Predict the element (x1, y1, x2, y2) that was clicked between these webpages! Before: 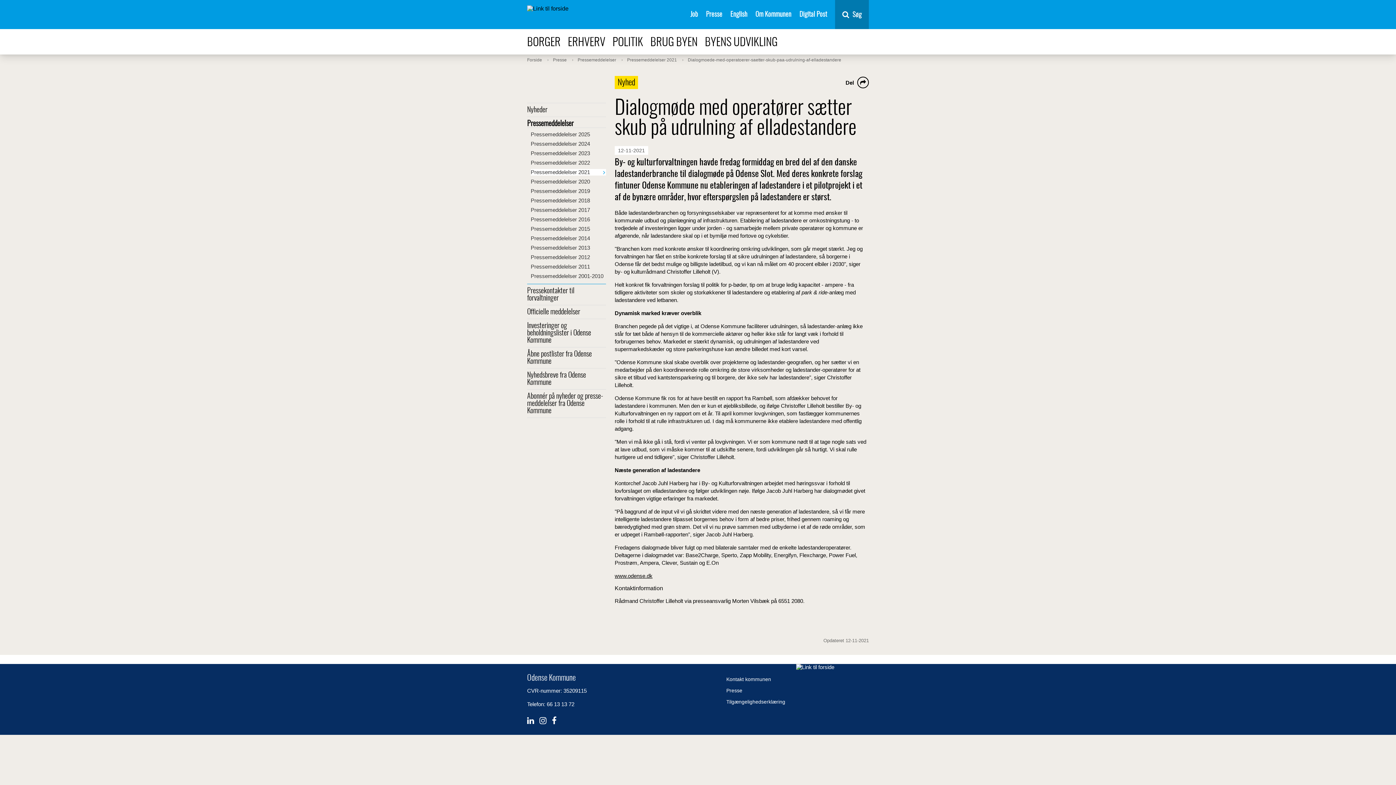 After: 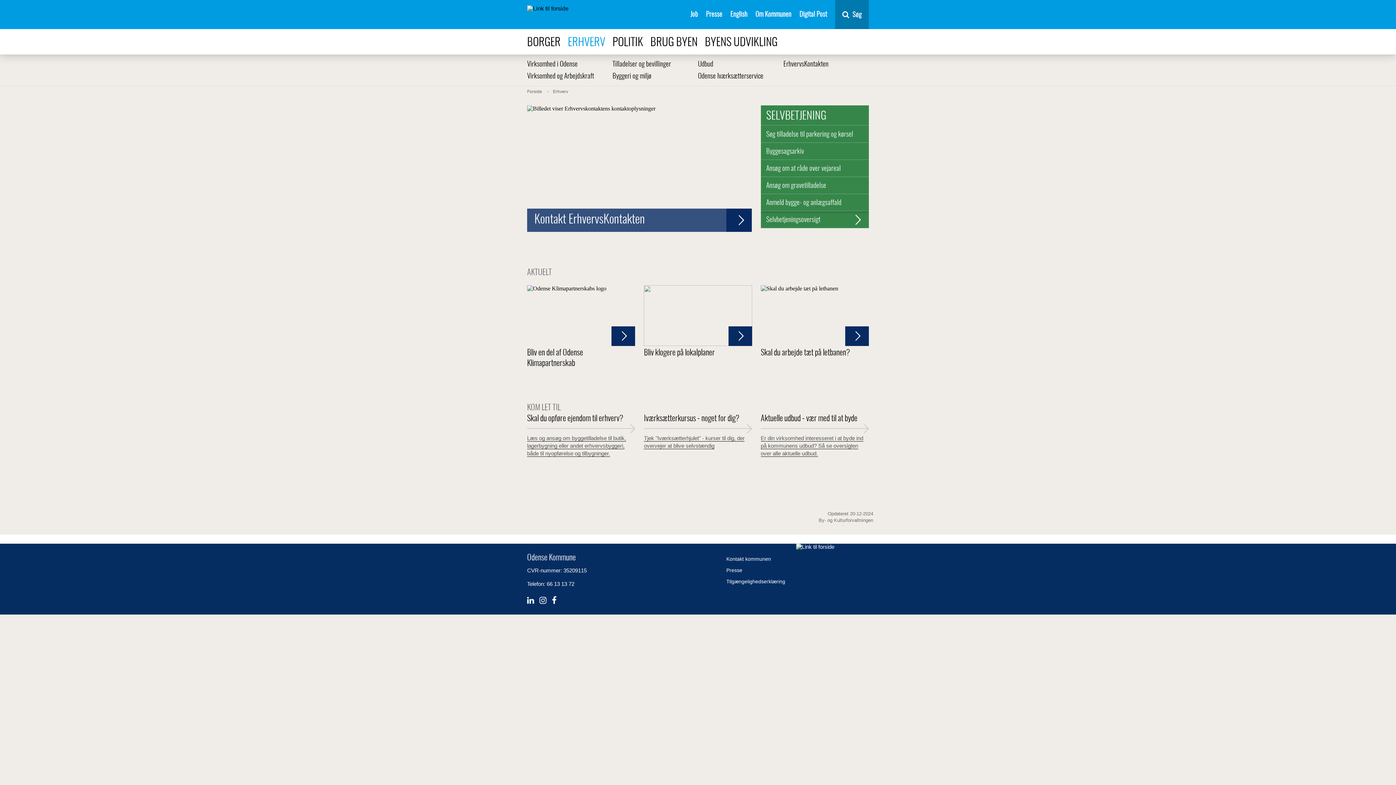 Action: label: ERHVERV bbox: (568, 34, 605, 48)